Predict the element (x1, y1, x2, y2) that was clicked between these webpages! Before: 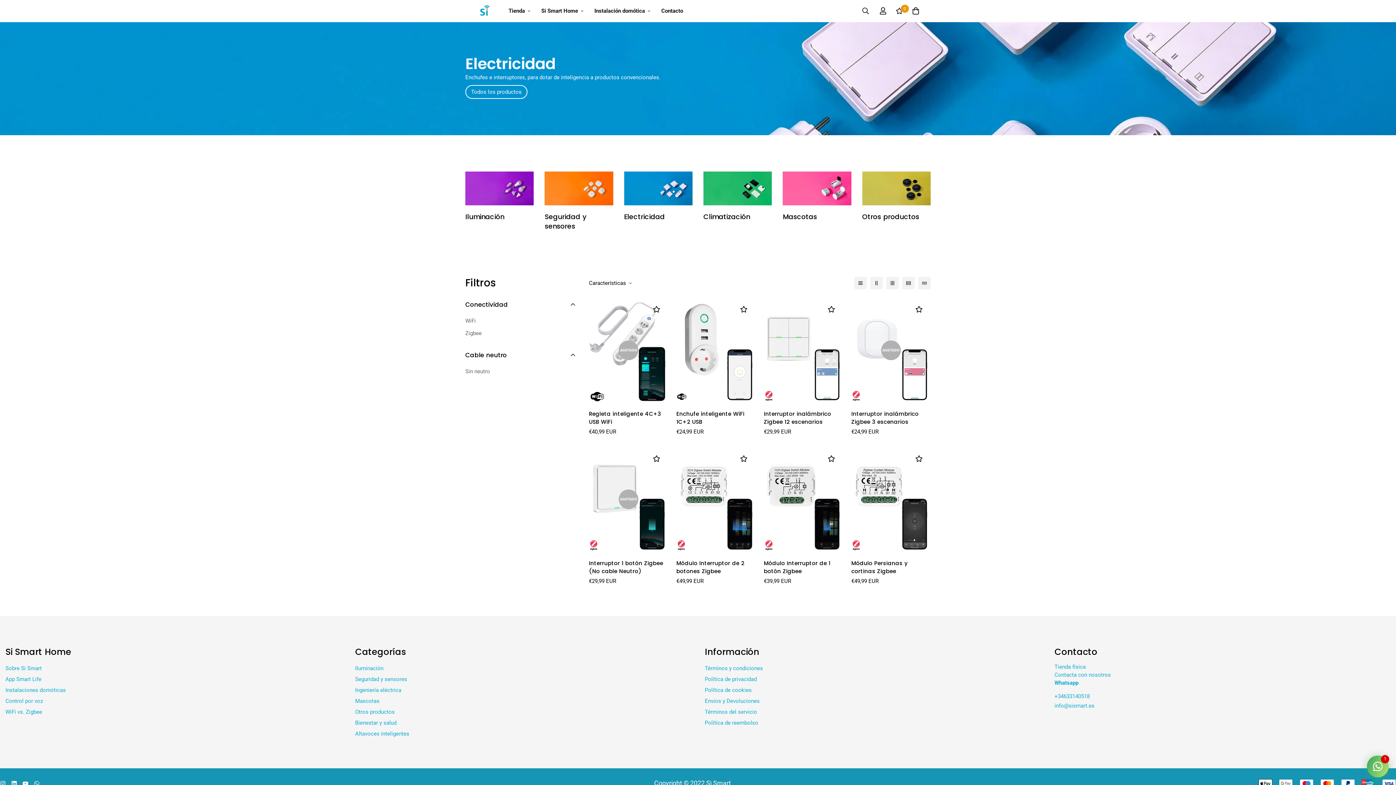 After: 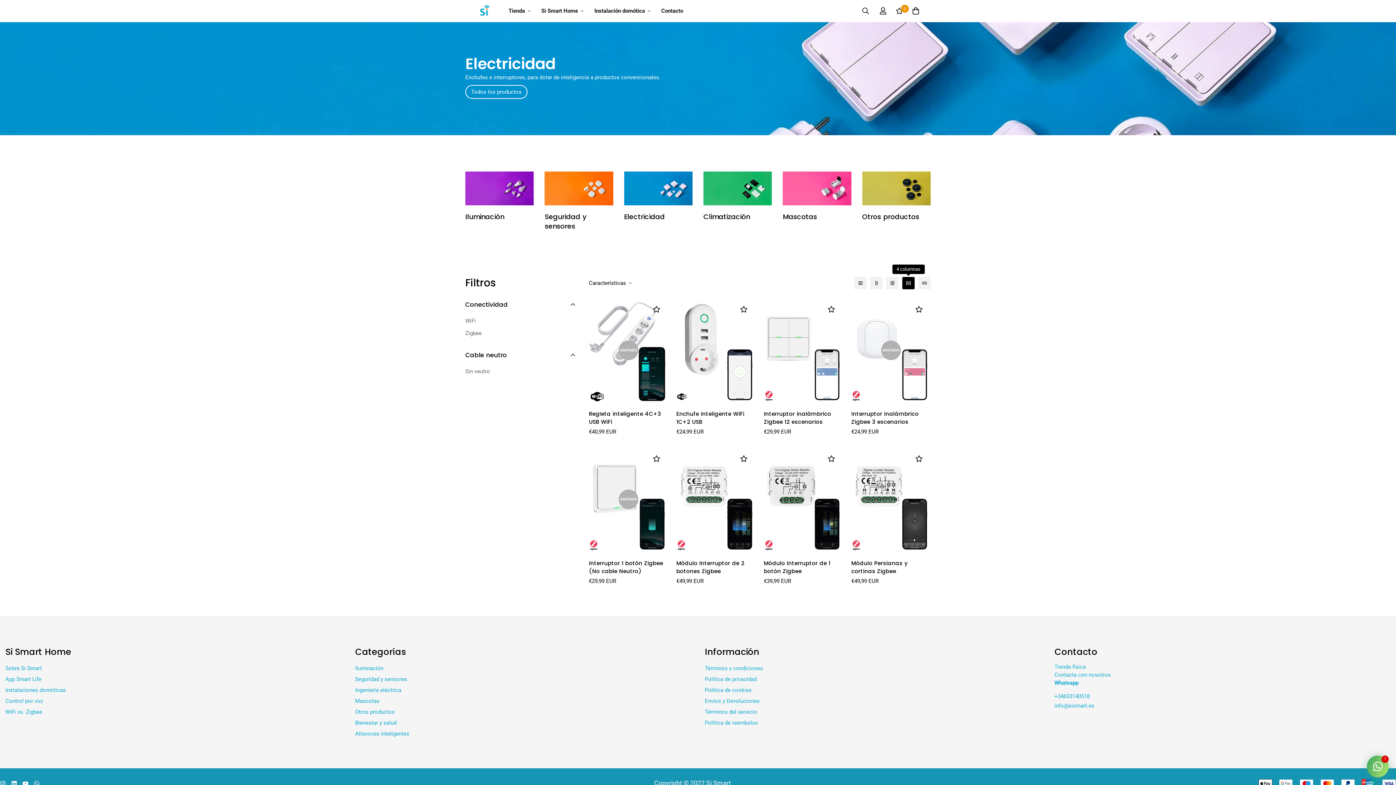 Action: bbox: (902, 277, 914, 289)